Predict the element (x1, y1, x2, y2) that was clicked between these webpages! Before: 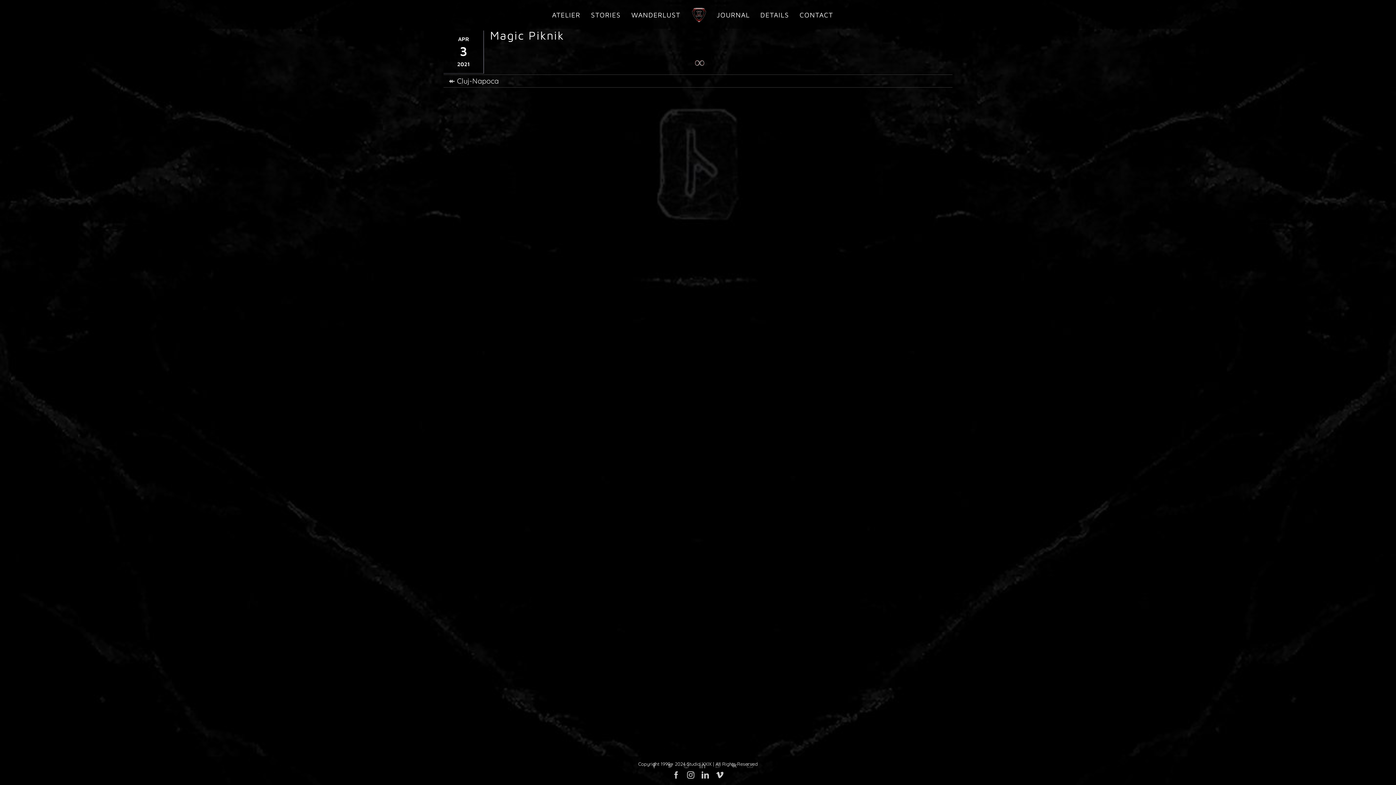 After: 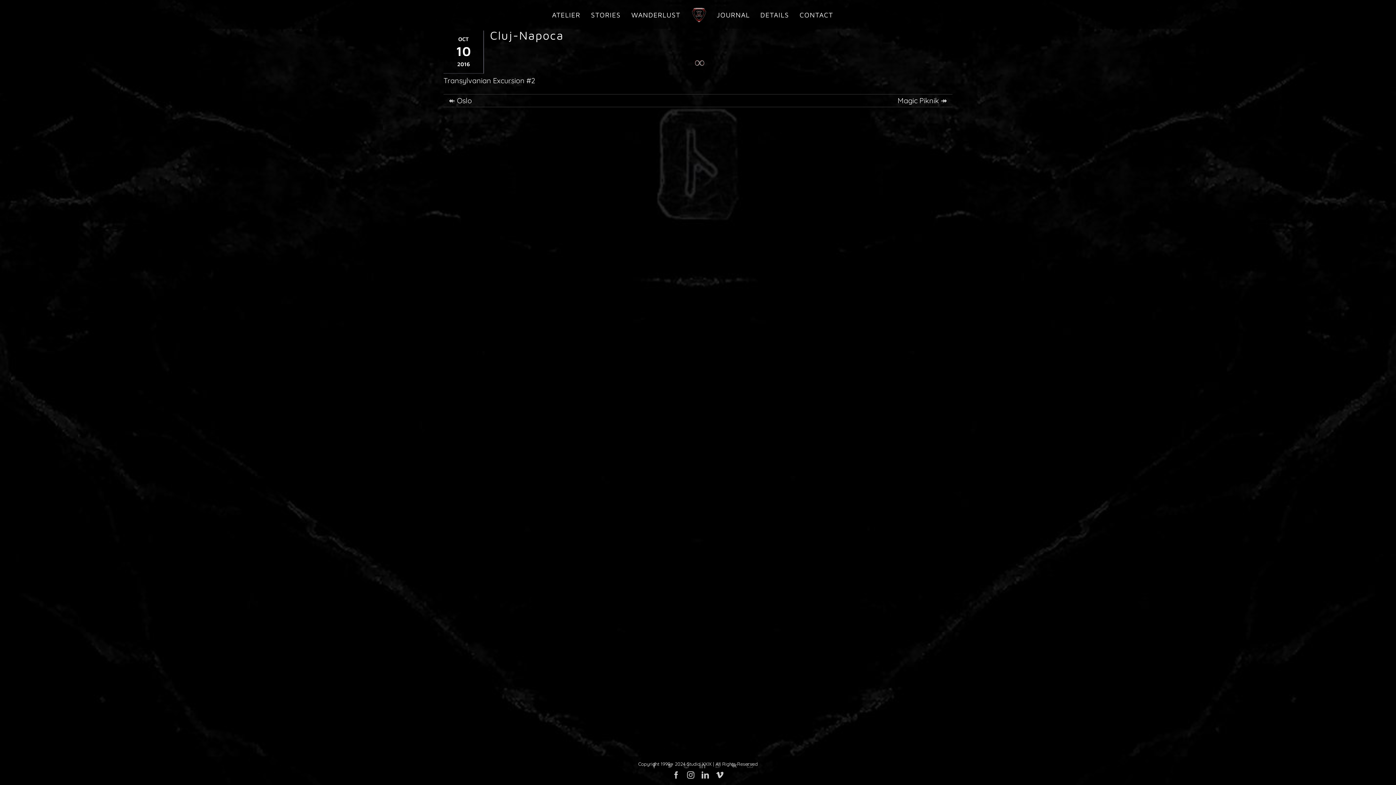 Action: bbox: (449, 74, 498, 87) label: ↞ Cluj-Napoca